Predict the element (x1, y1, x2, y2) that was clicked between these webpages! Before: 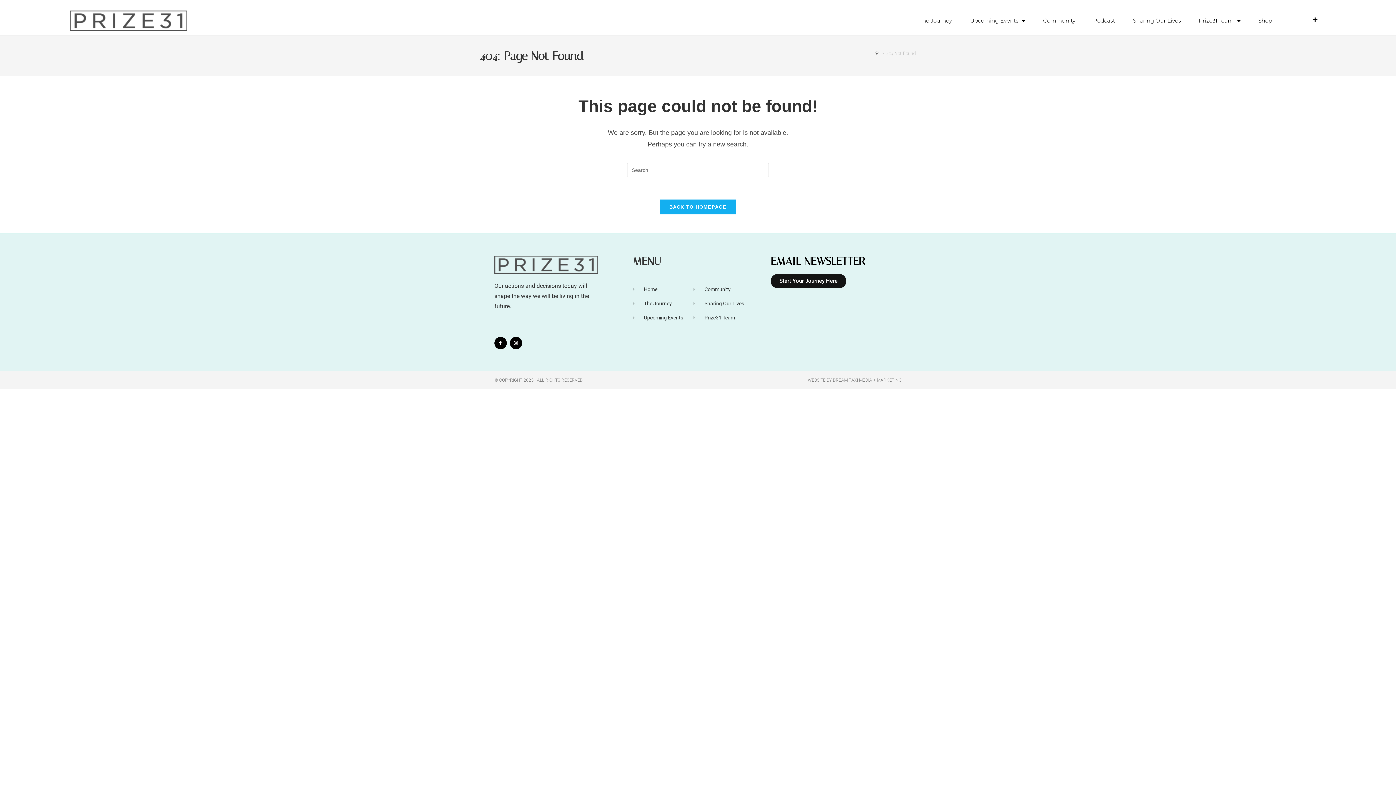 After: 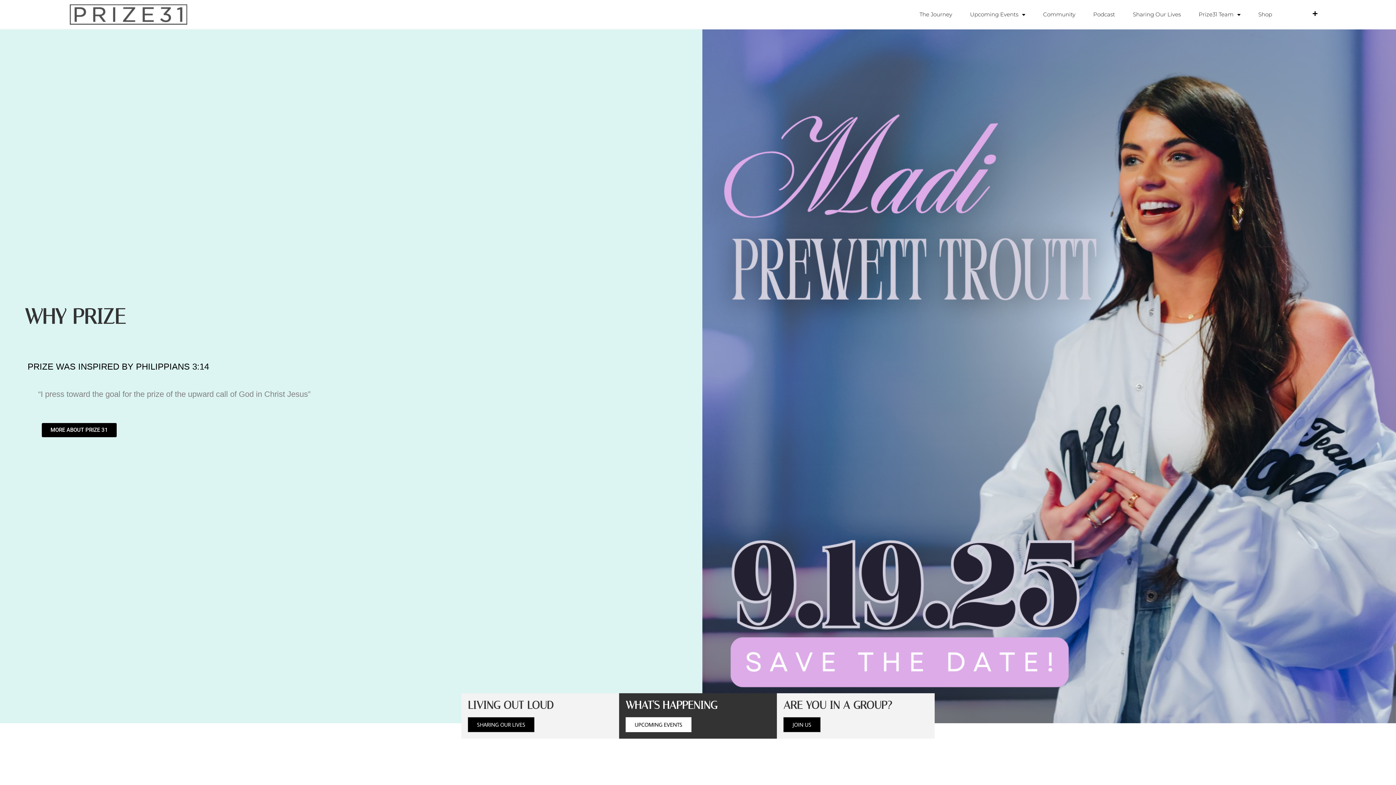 Action: bbox: (659, 199, 736, 214) label: BACK TO HOMEPAGE